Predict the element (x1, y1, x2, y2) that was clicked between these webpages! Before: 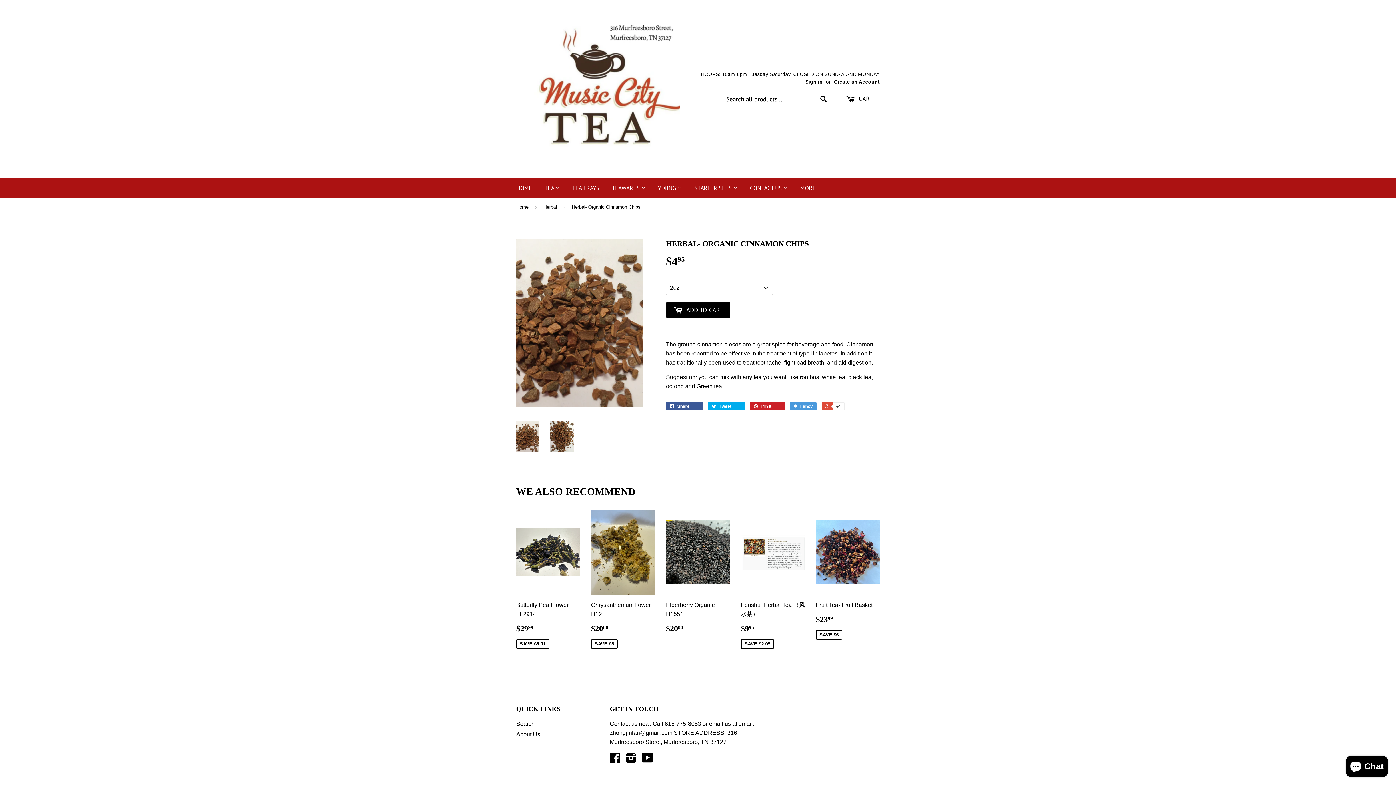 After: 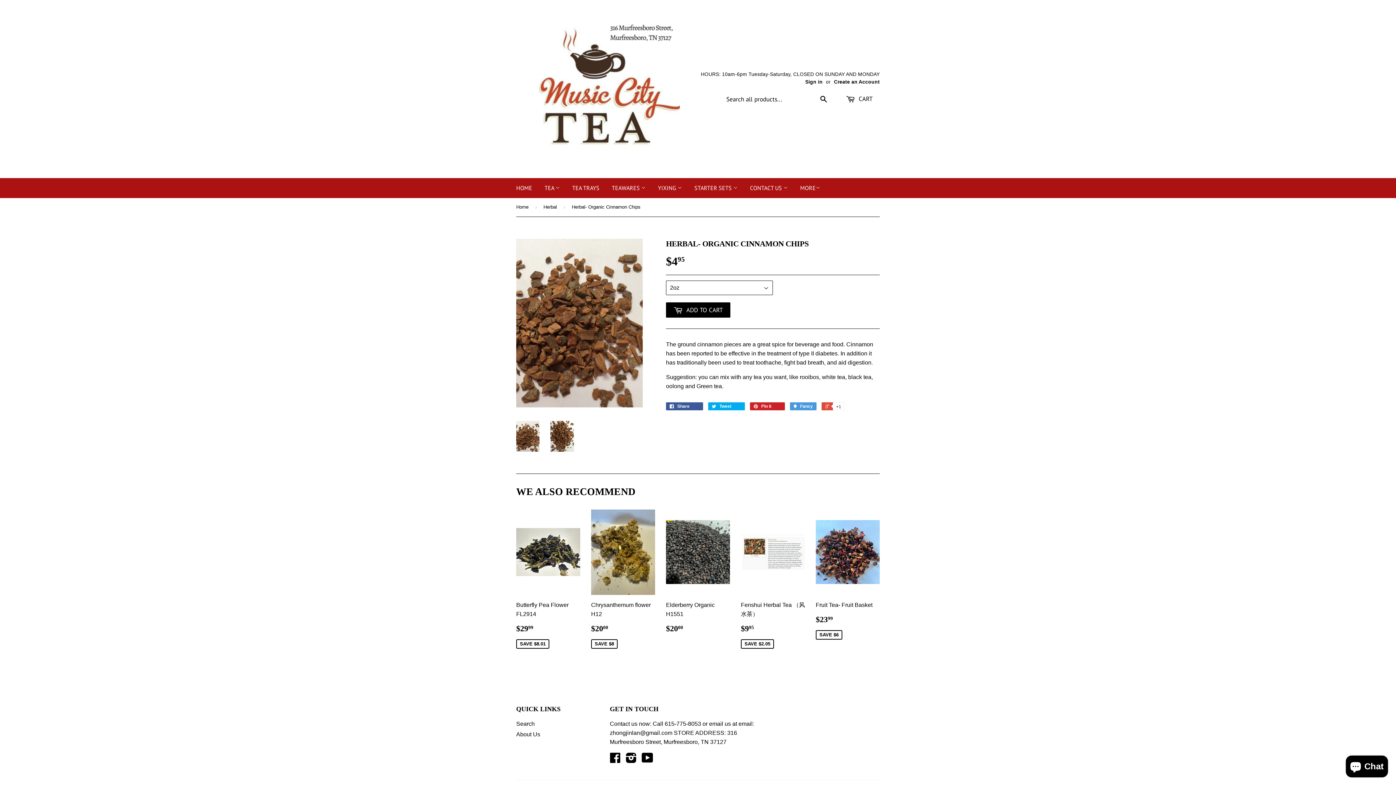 Action: bbox: (516, 420, 539, 452)